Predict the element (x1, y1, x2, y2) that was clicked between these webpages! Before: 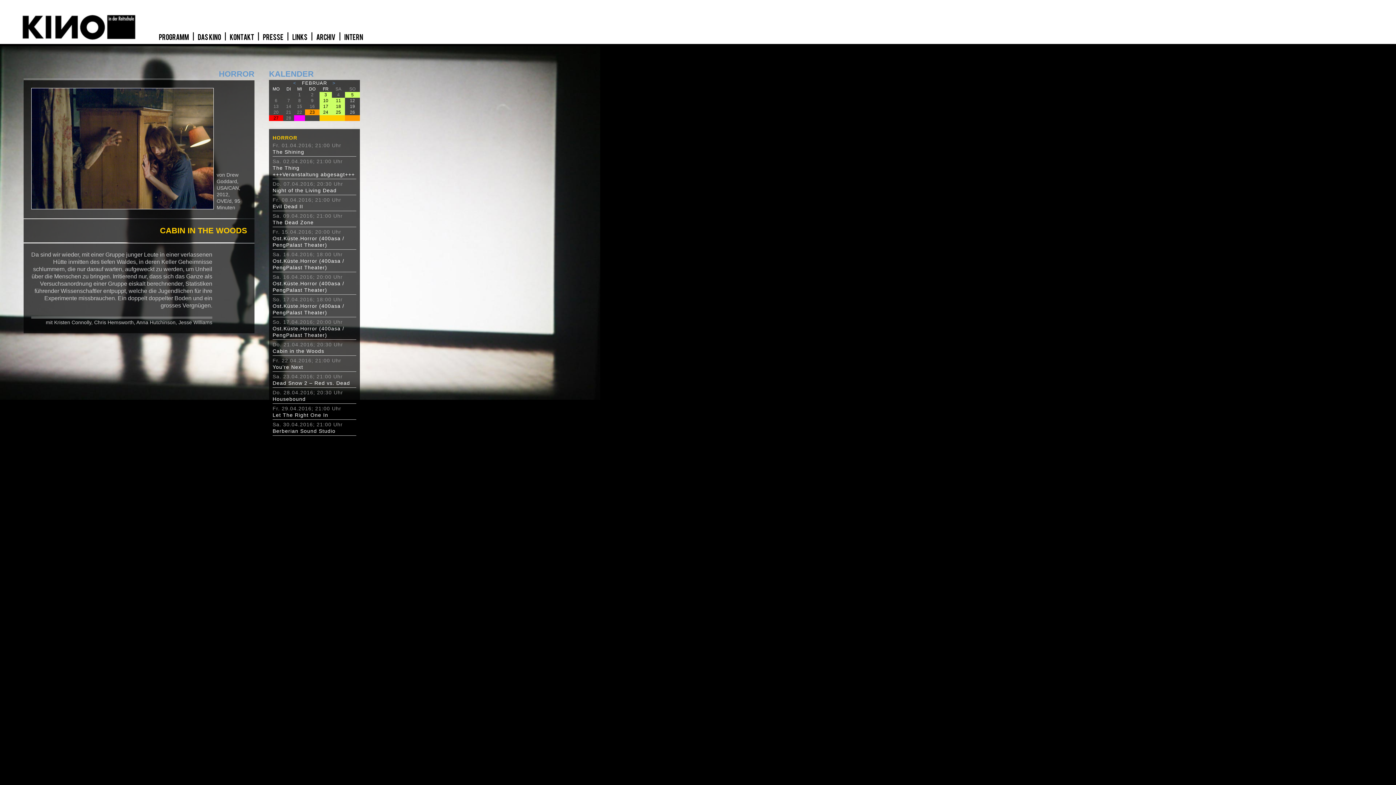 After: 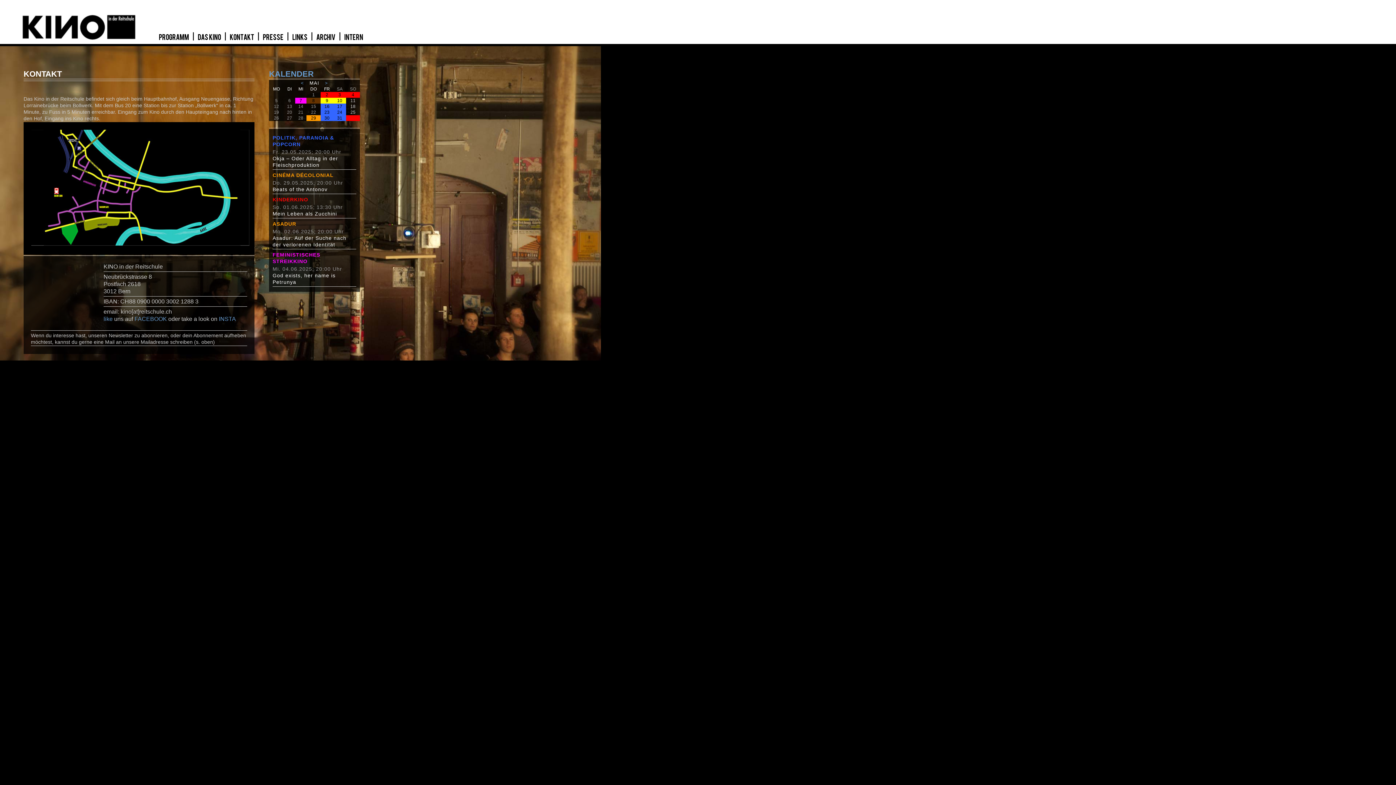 Action: bbox: (228, 32, 256, 42) label:   KONTAKT   